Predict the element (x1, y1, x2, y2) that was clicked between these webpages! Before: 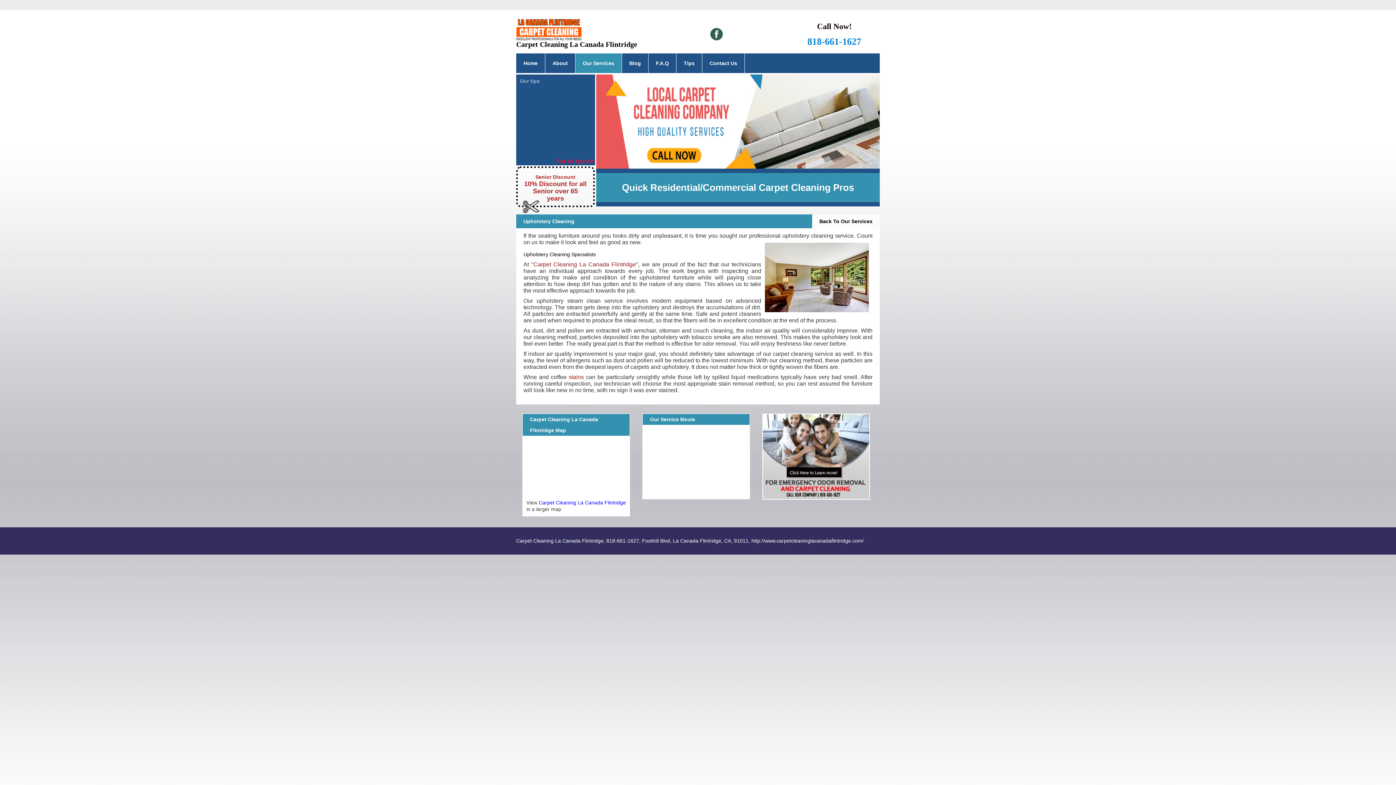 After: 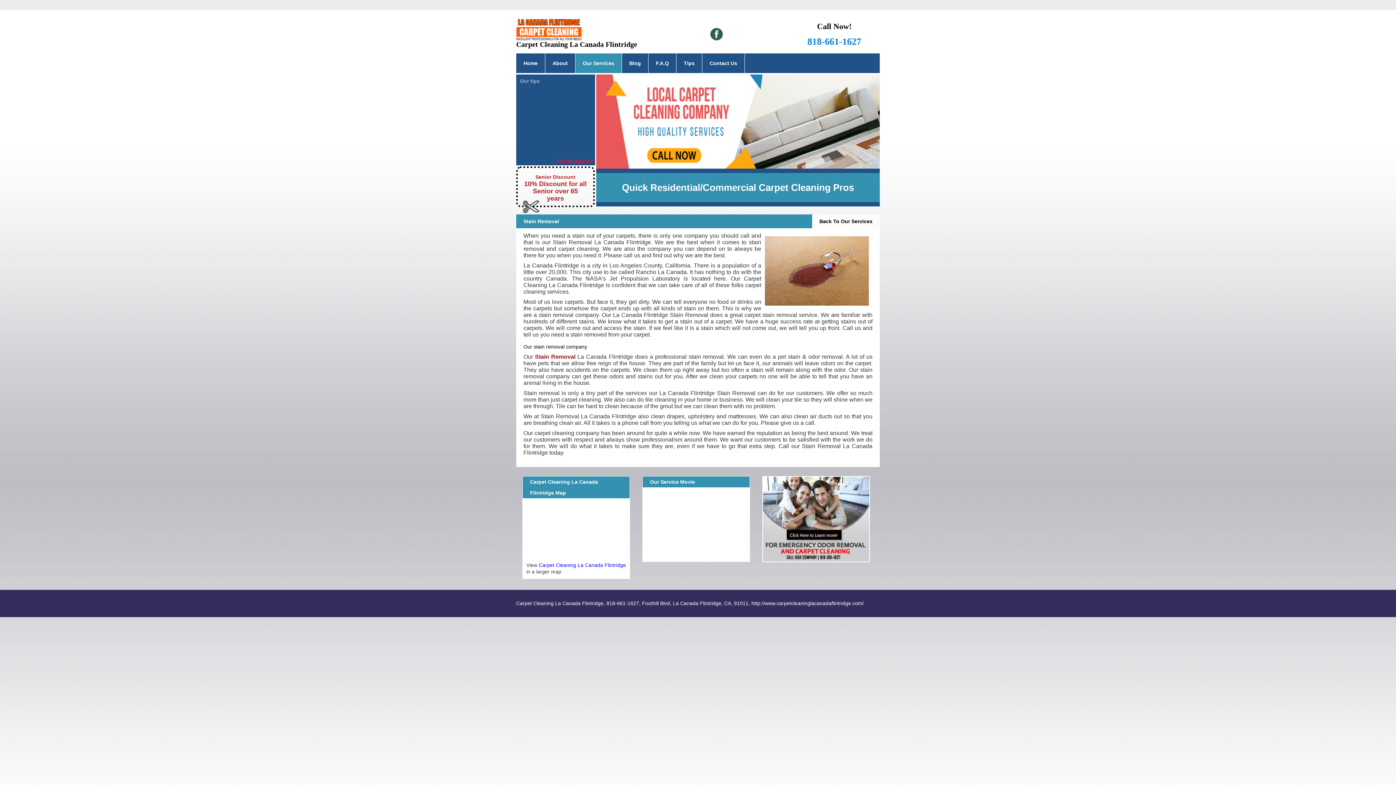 Action: bbox: (568, 374, 584, 380) label: stains